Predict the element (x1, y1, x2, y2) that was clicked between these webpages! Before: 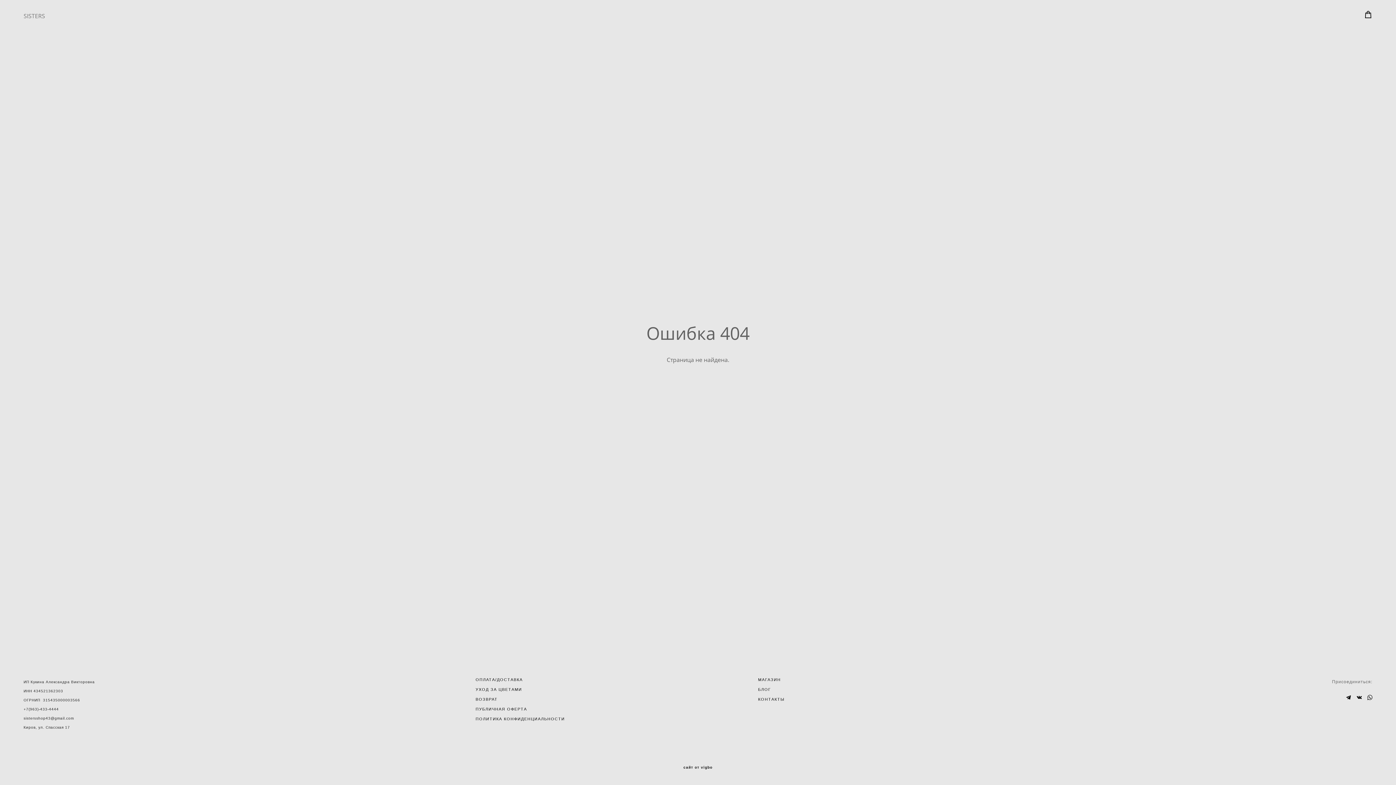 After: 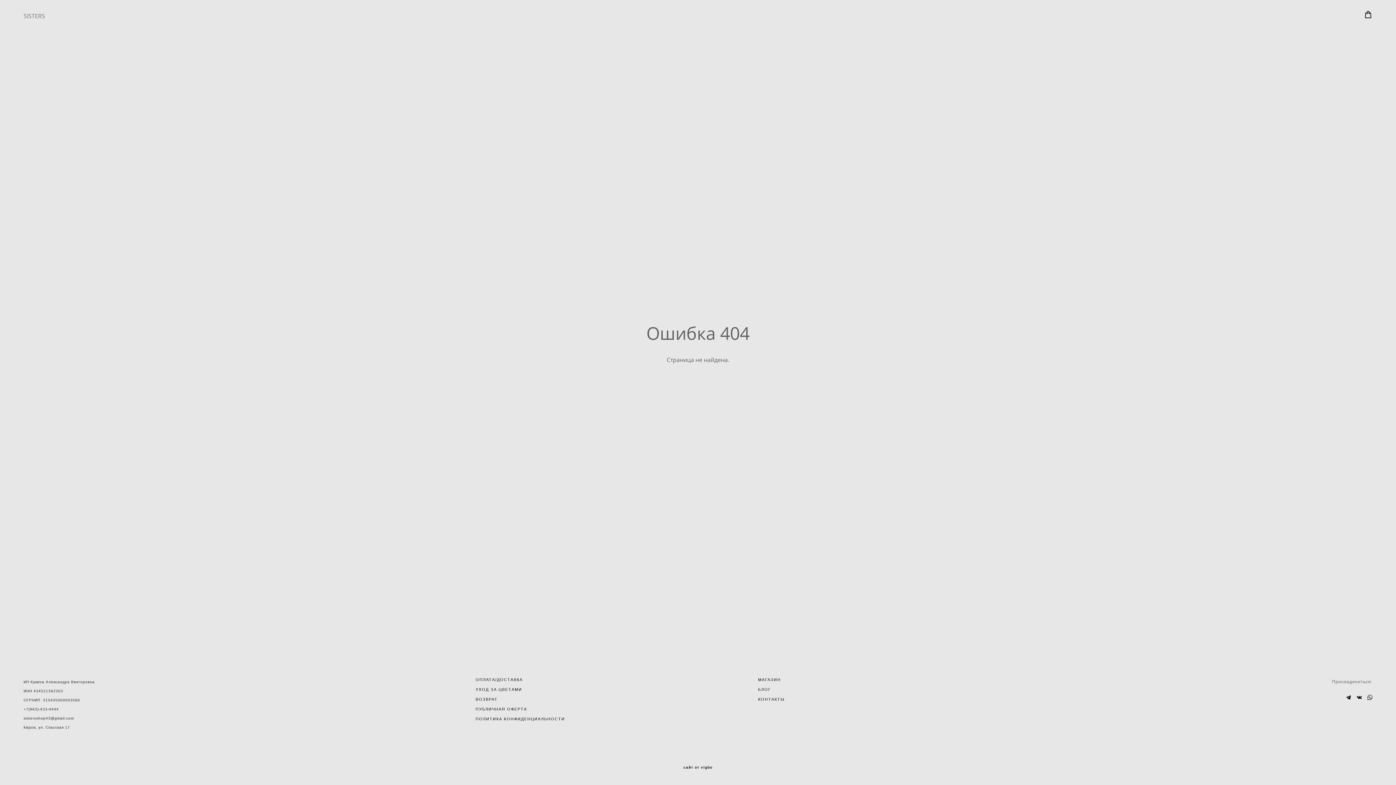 Action: bbox: (475, 717, 565, 721) label: ПОЛИТИКА КОНФИДЕНЦИАЛЬНОСТИ